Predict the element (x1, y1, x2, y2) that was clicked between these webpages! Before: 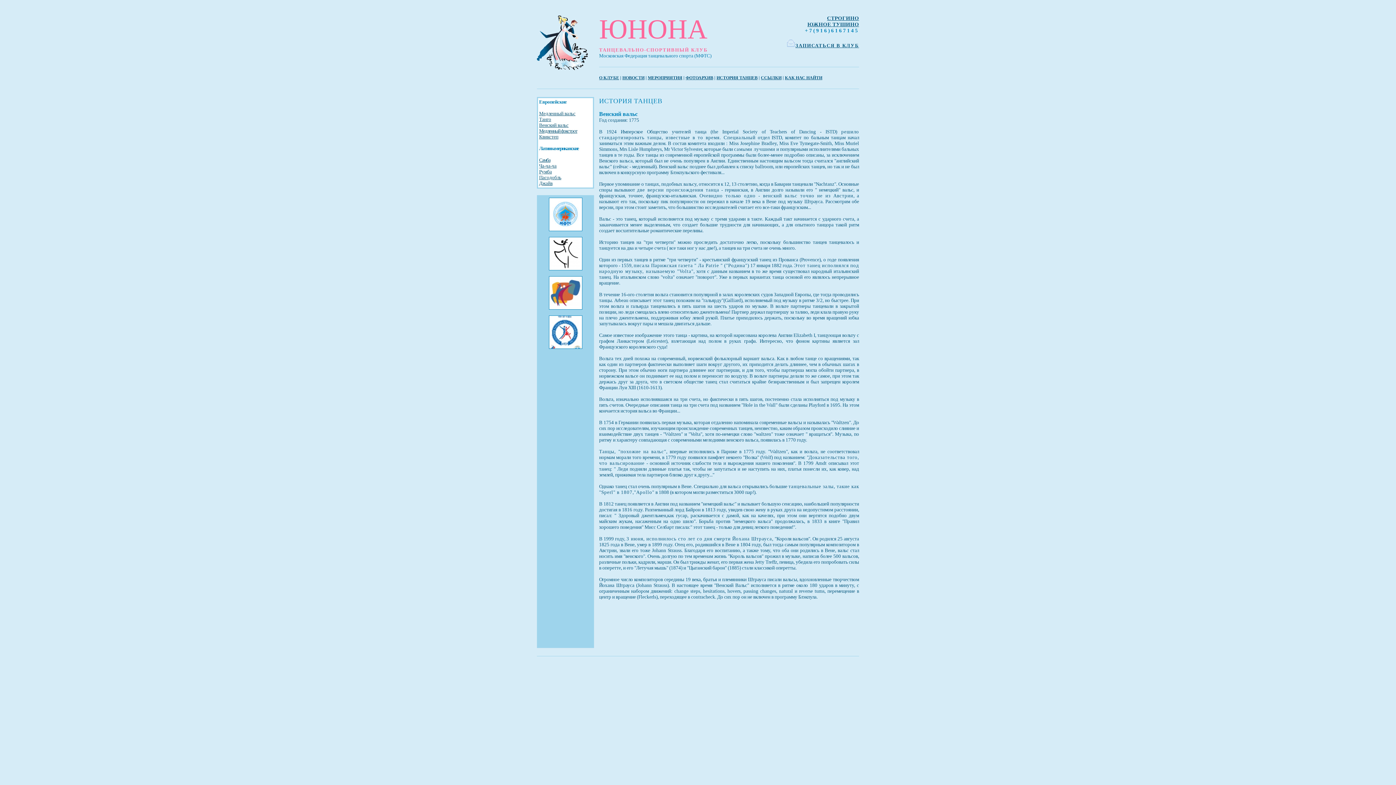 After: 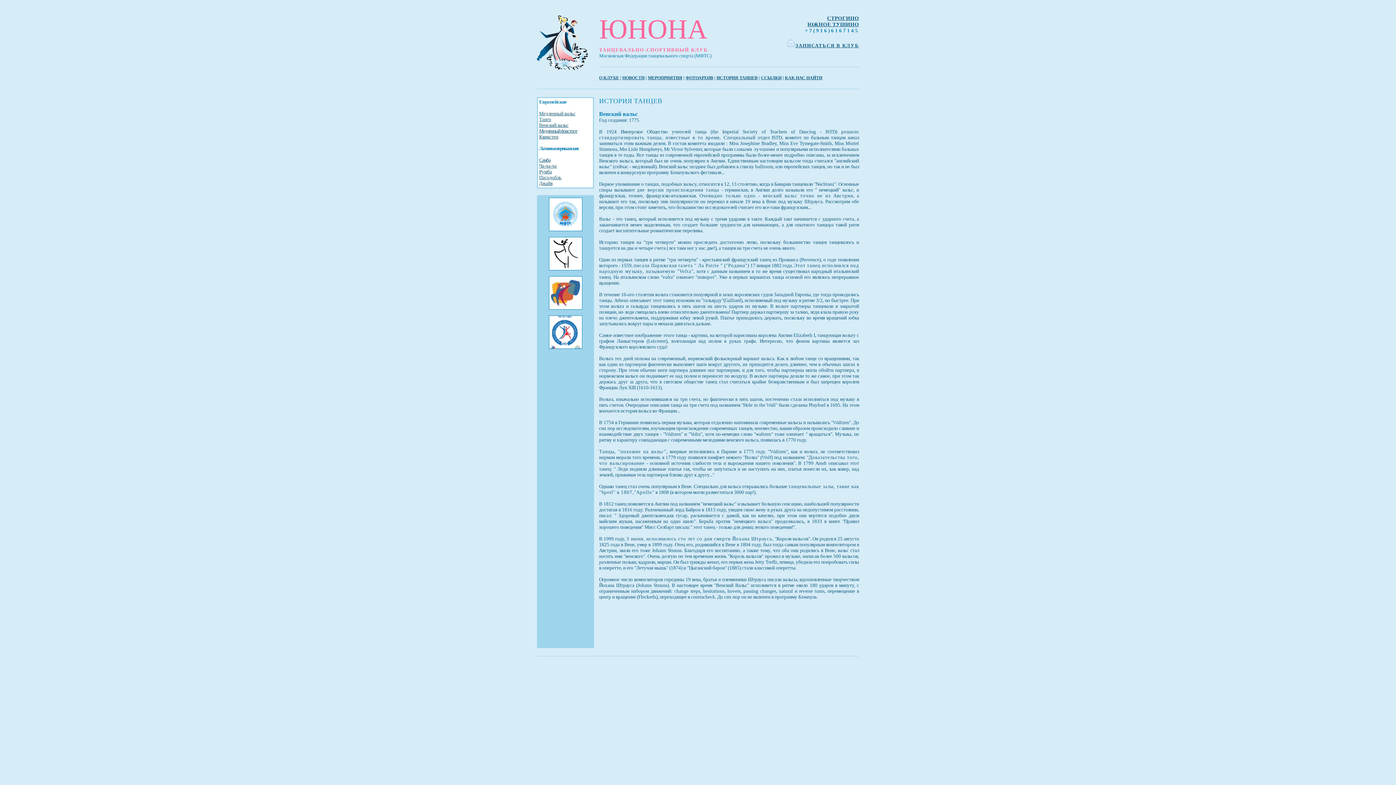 Action: bbox: (548, 266, 582, 271)